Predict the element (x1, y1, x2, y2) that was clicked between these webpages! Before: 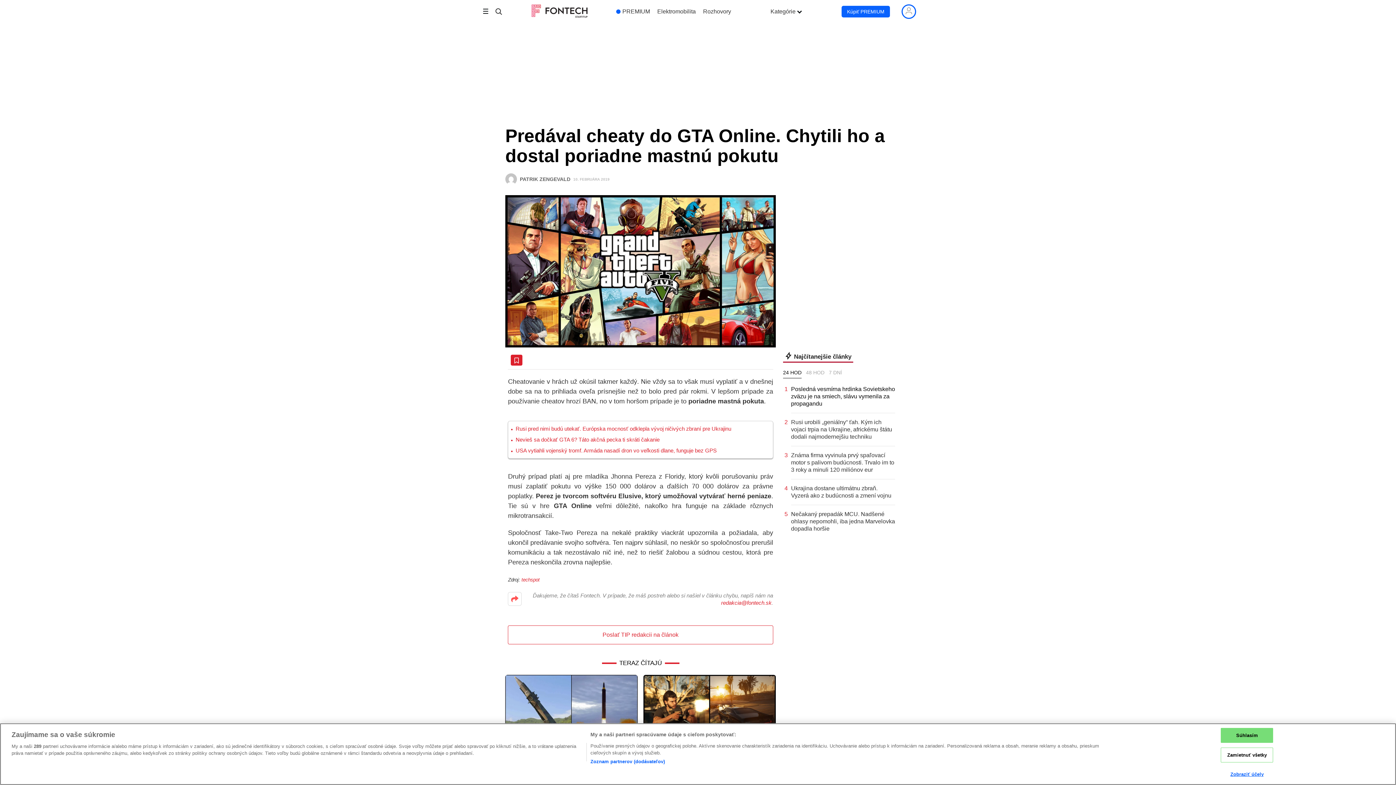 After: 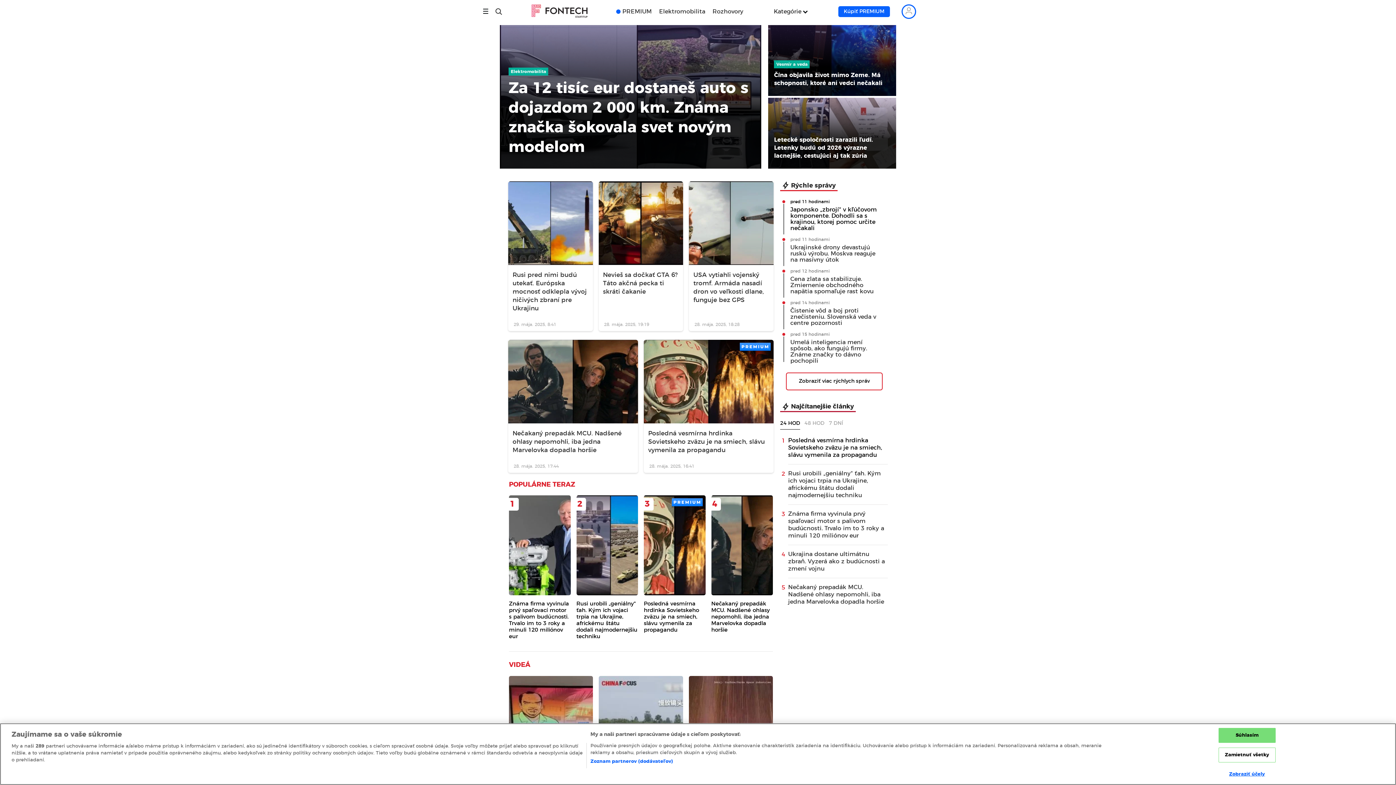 Action: bbox: (532, 8, 586, 14)